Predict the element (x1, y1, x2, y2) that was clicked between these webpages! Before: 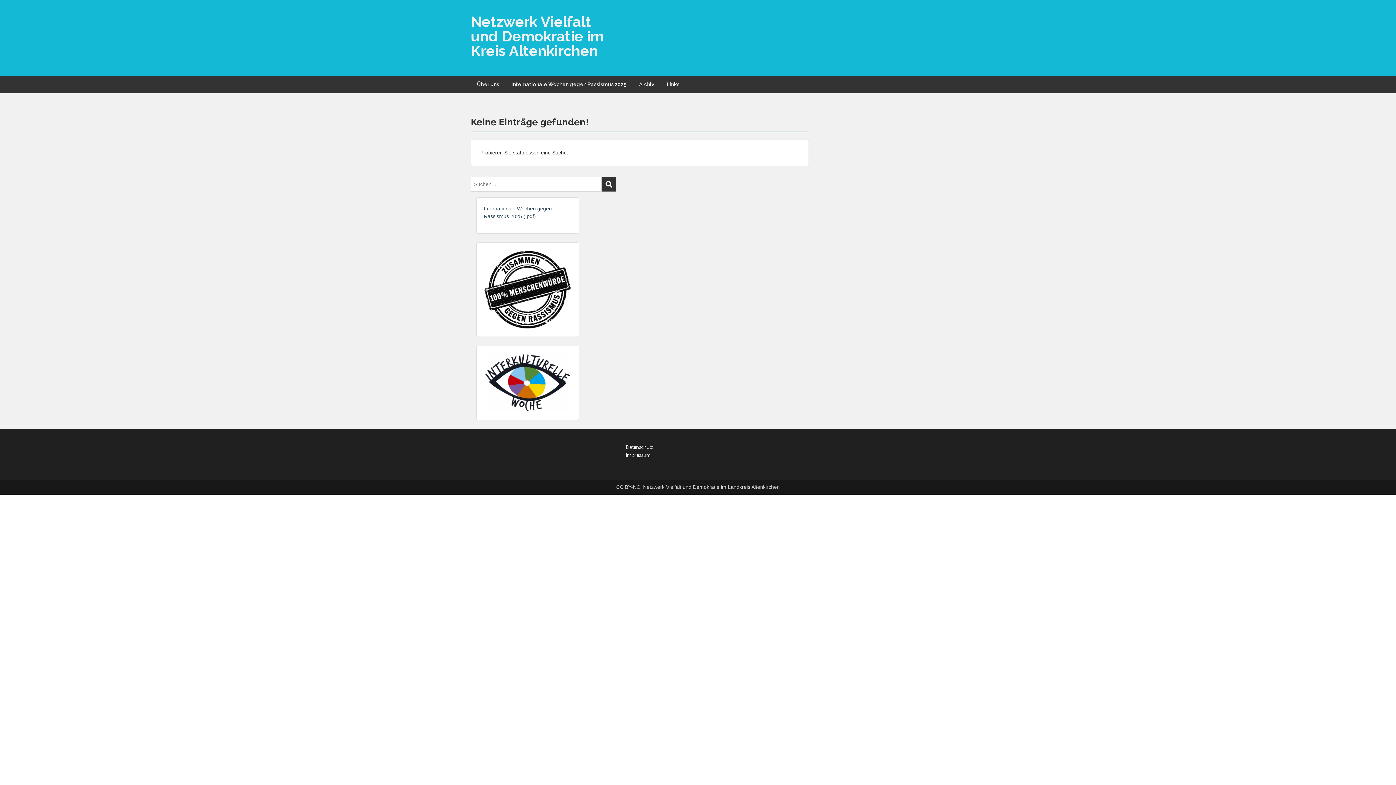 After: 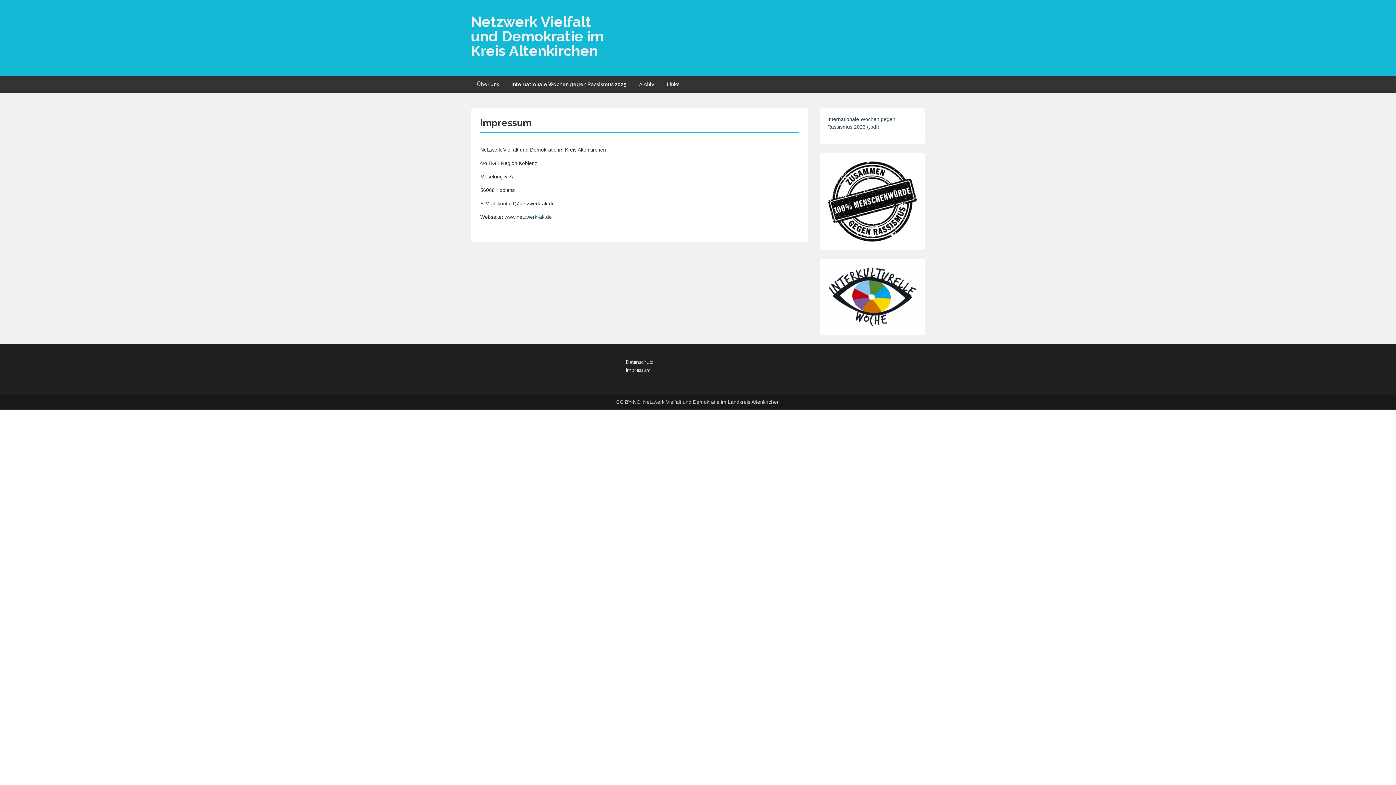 Action: bbox: (626, 452, 651, 458) label: Impressum